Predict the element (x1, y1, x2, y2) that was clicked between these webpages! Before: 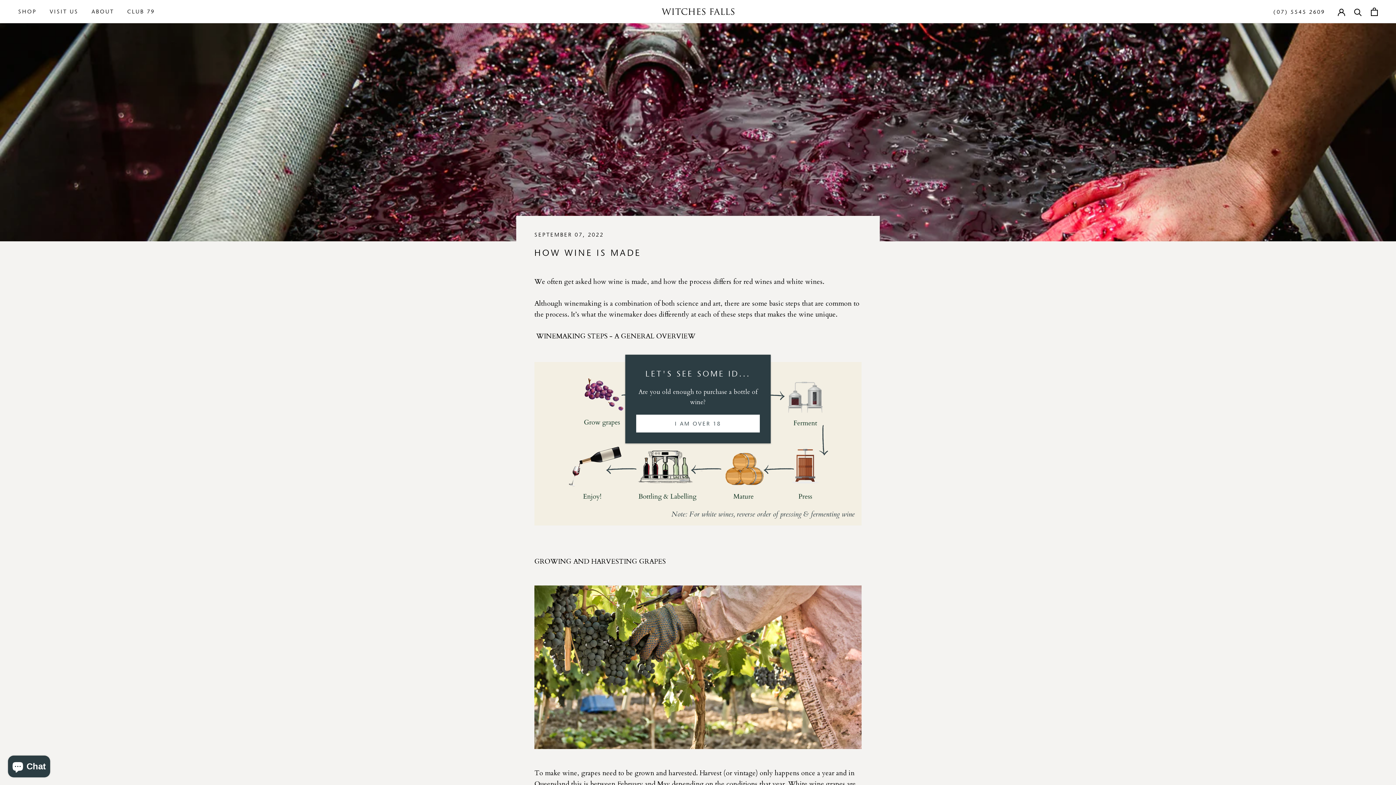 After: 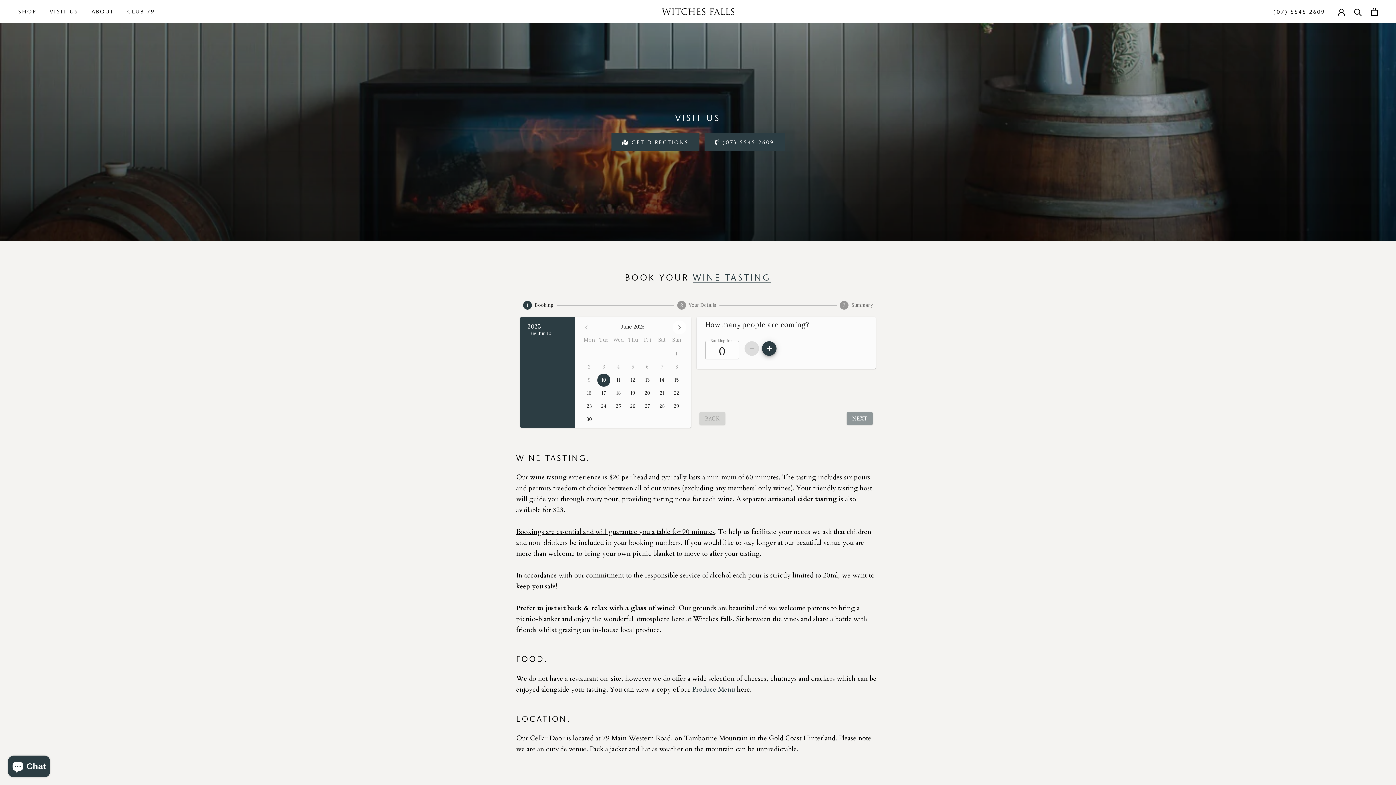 Action: bbox: (49, 8, 78, 14) label: VISIT US